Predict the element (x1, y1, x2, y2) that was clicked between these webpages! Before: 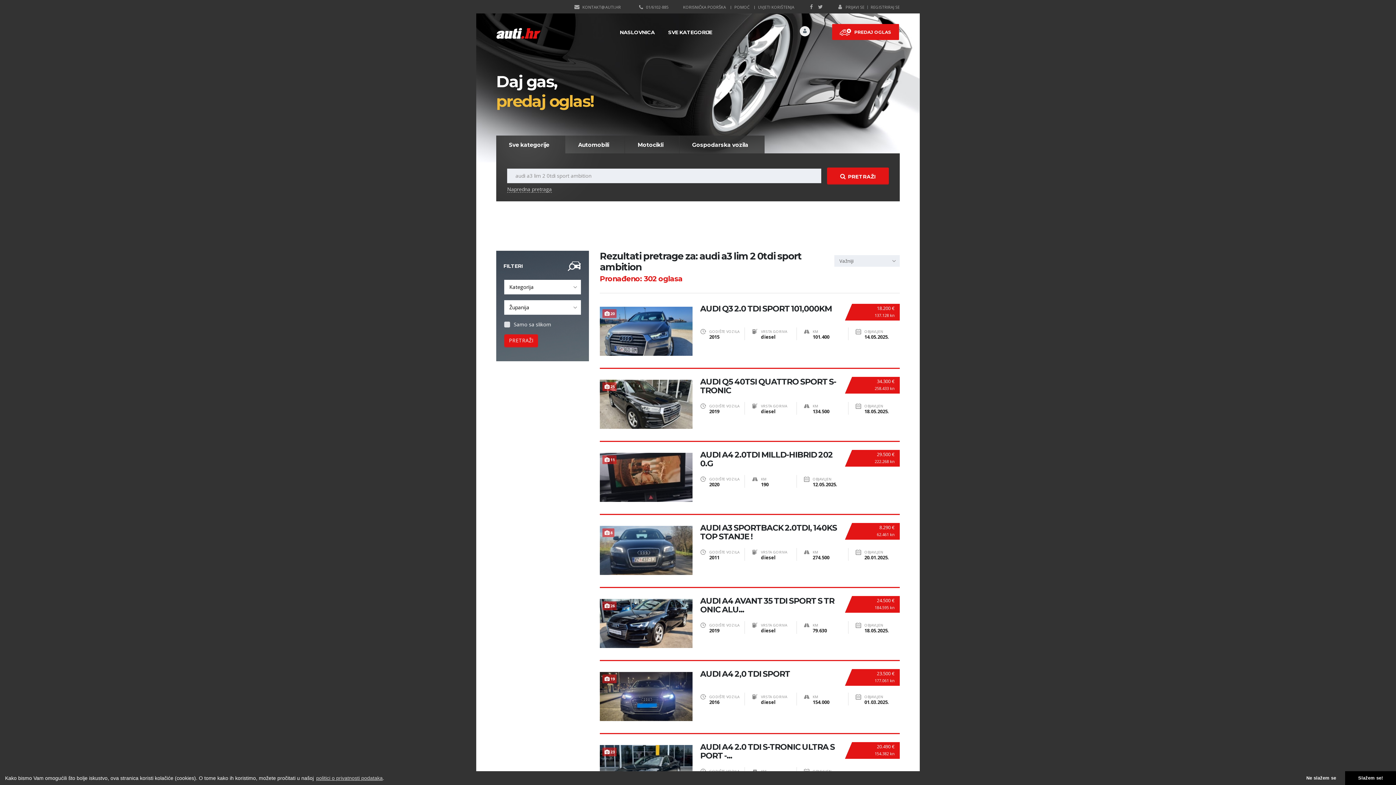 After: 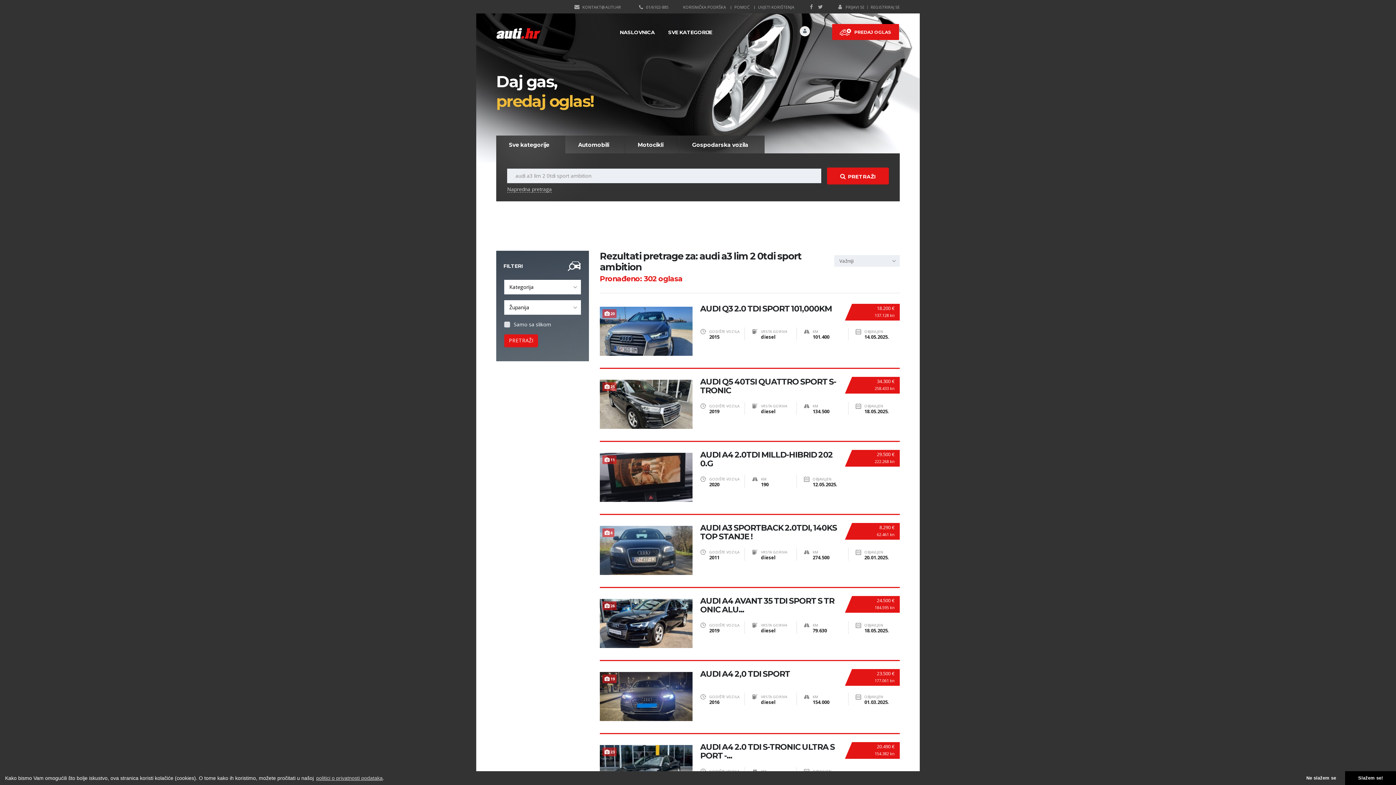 Action: label: PRETRAŽI bbox: (827, 167, 889, 184)